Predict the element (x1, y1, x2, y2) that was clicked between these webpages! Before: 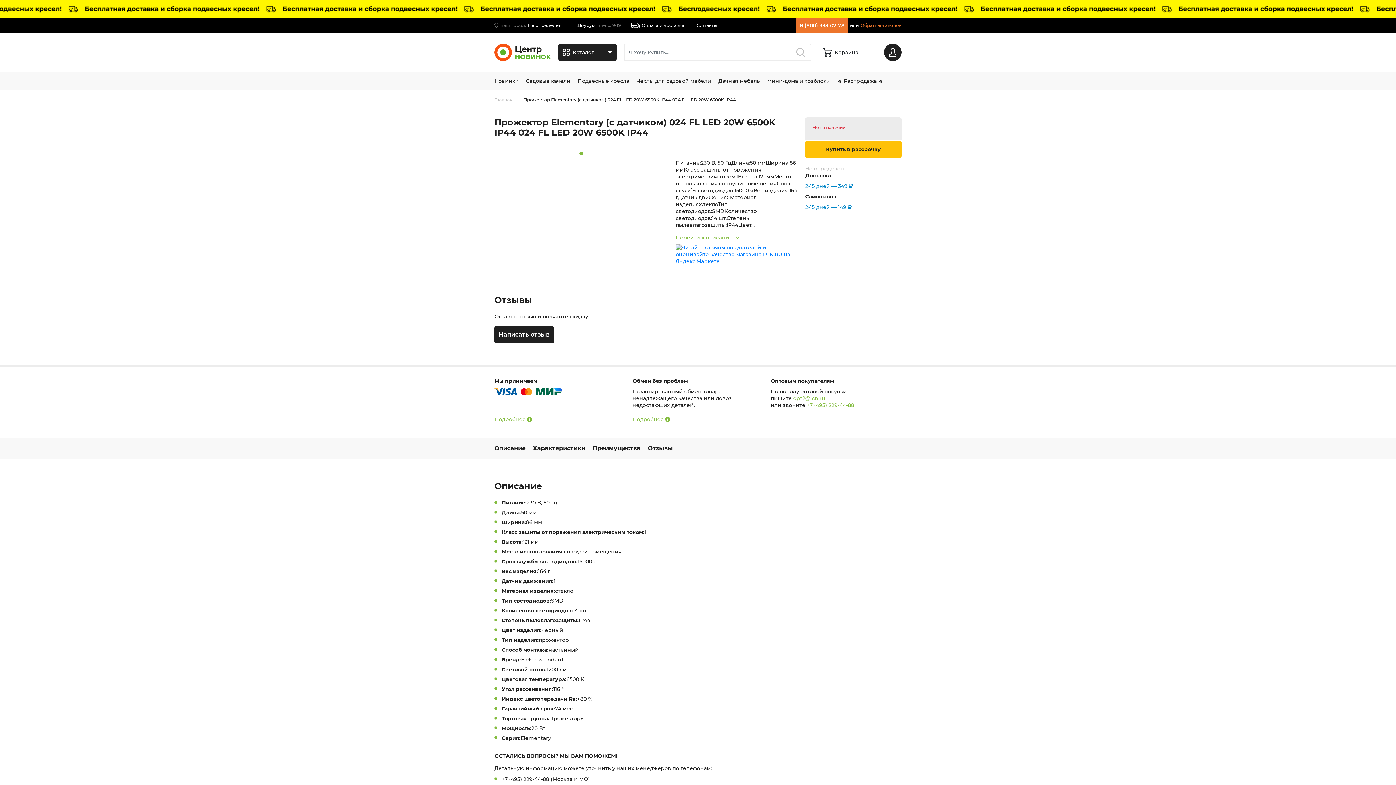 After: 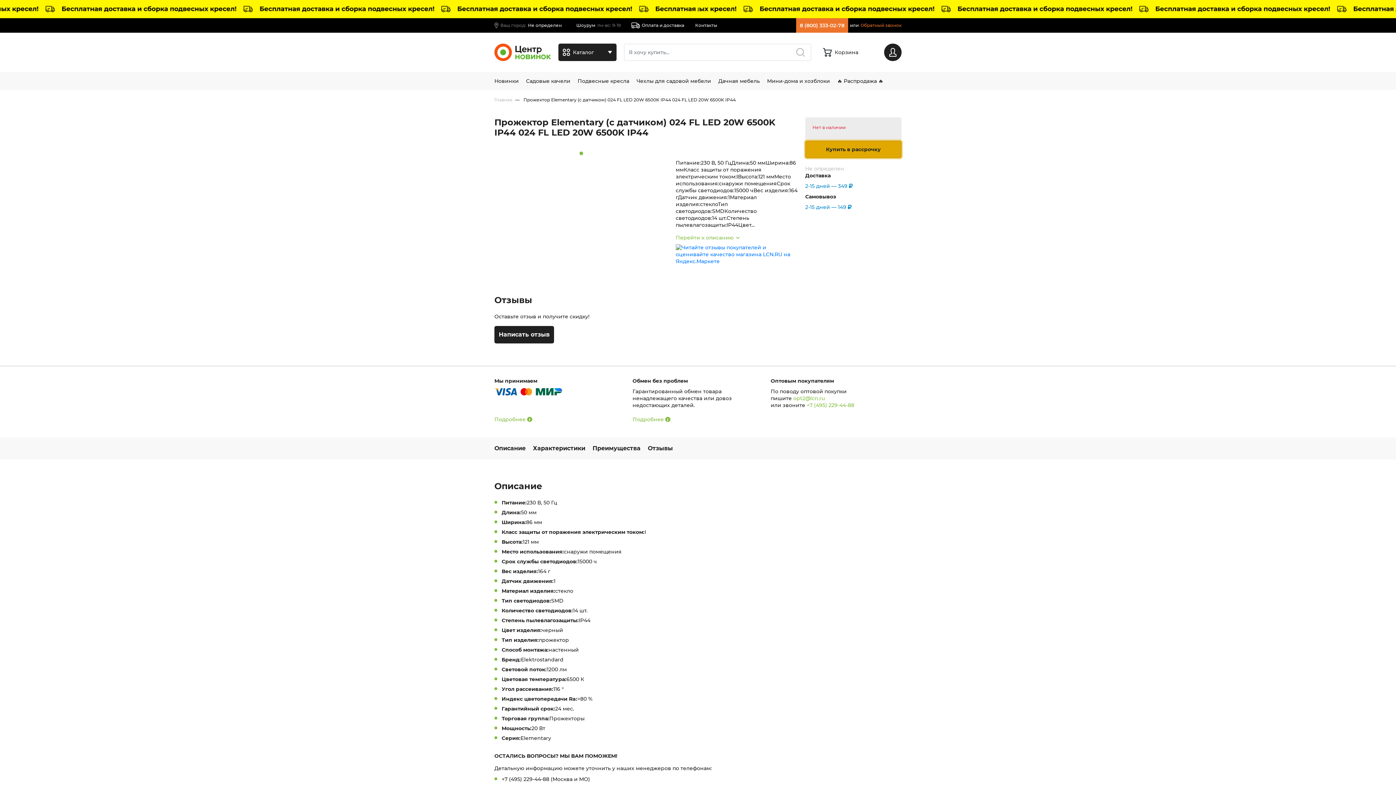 Action: label: Купить в рассрочку bbox: (805, 140, 901, 158)